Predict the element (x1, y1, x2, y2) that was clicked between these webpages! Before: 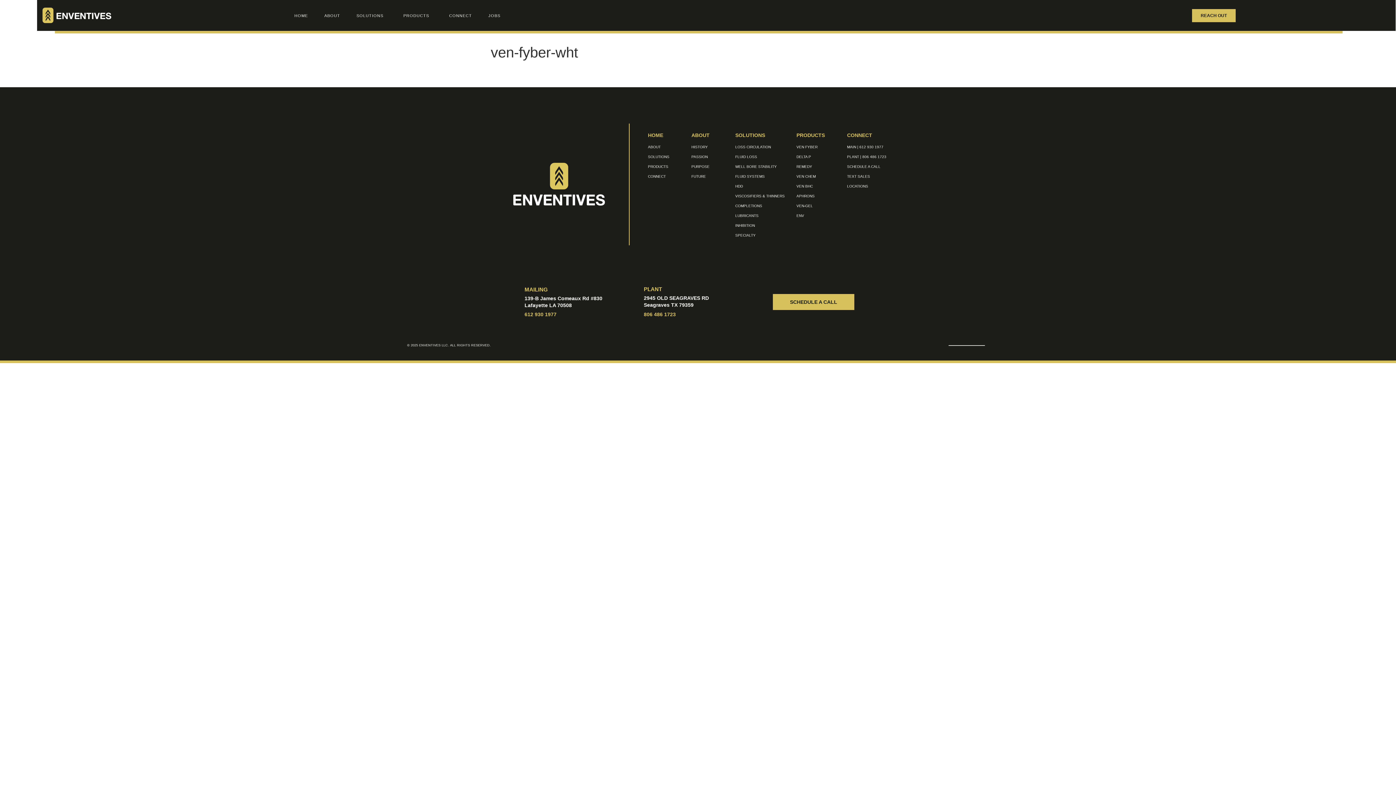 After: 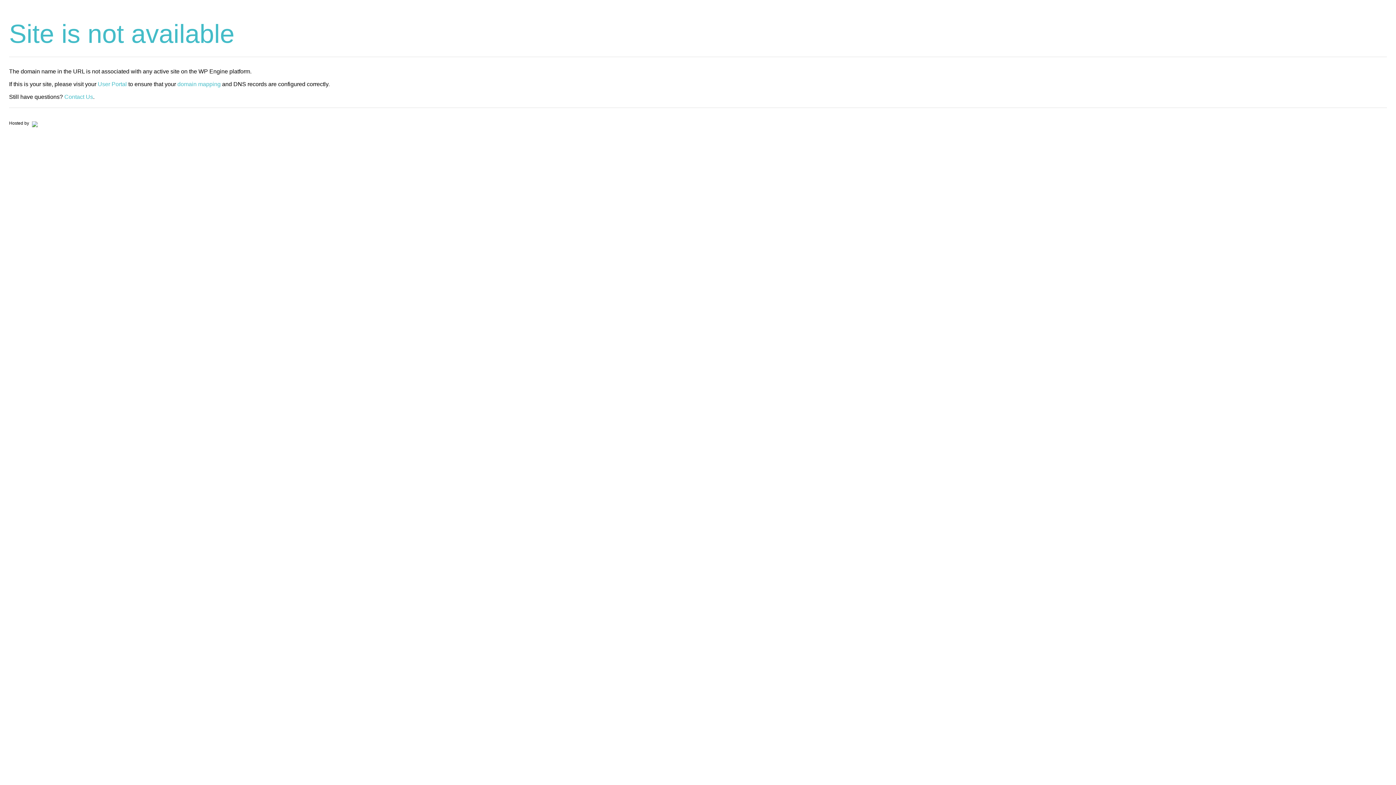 Action: bbox: (42, 7, 151, 23)